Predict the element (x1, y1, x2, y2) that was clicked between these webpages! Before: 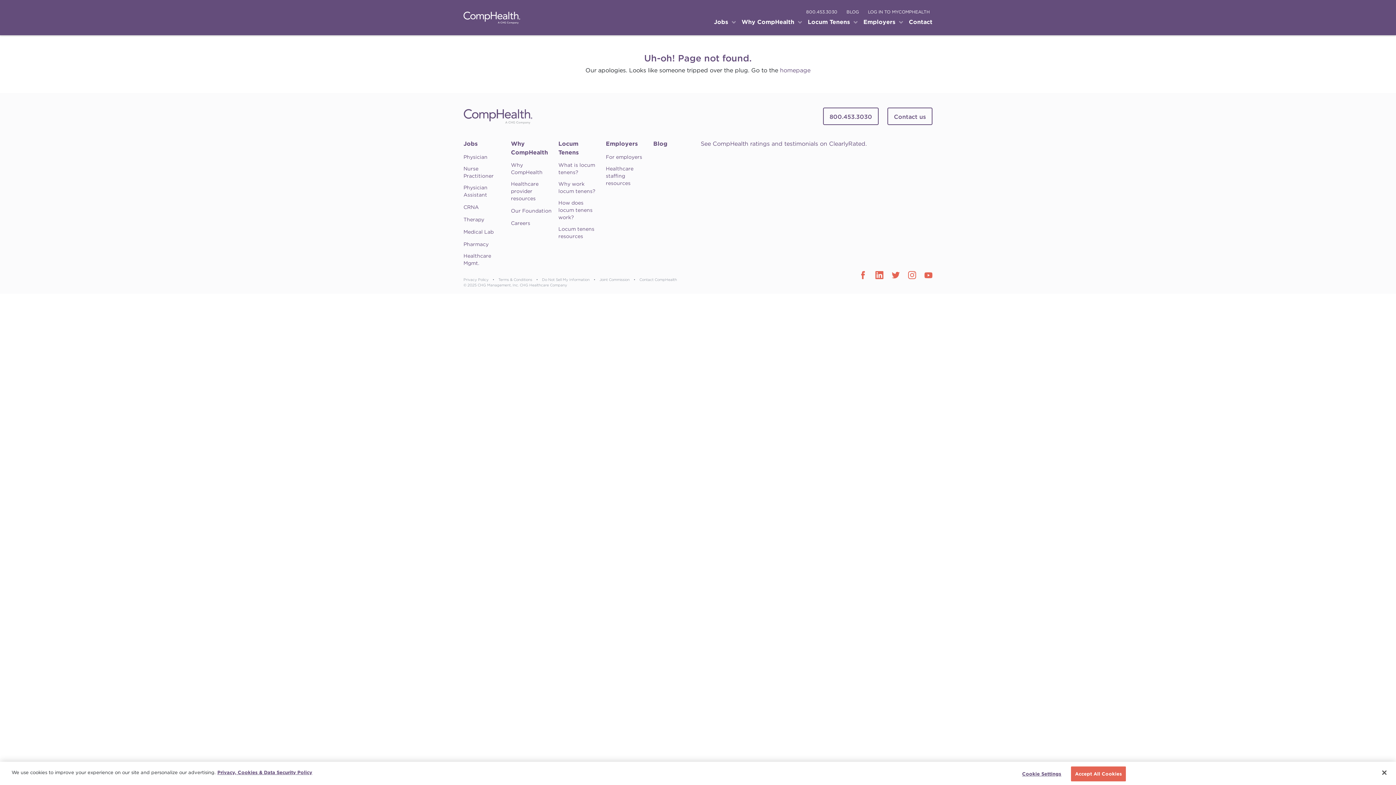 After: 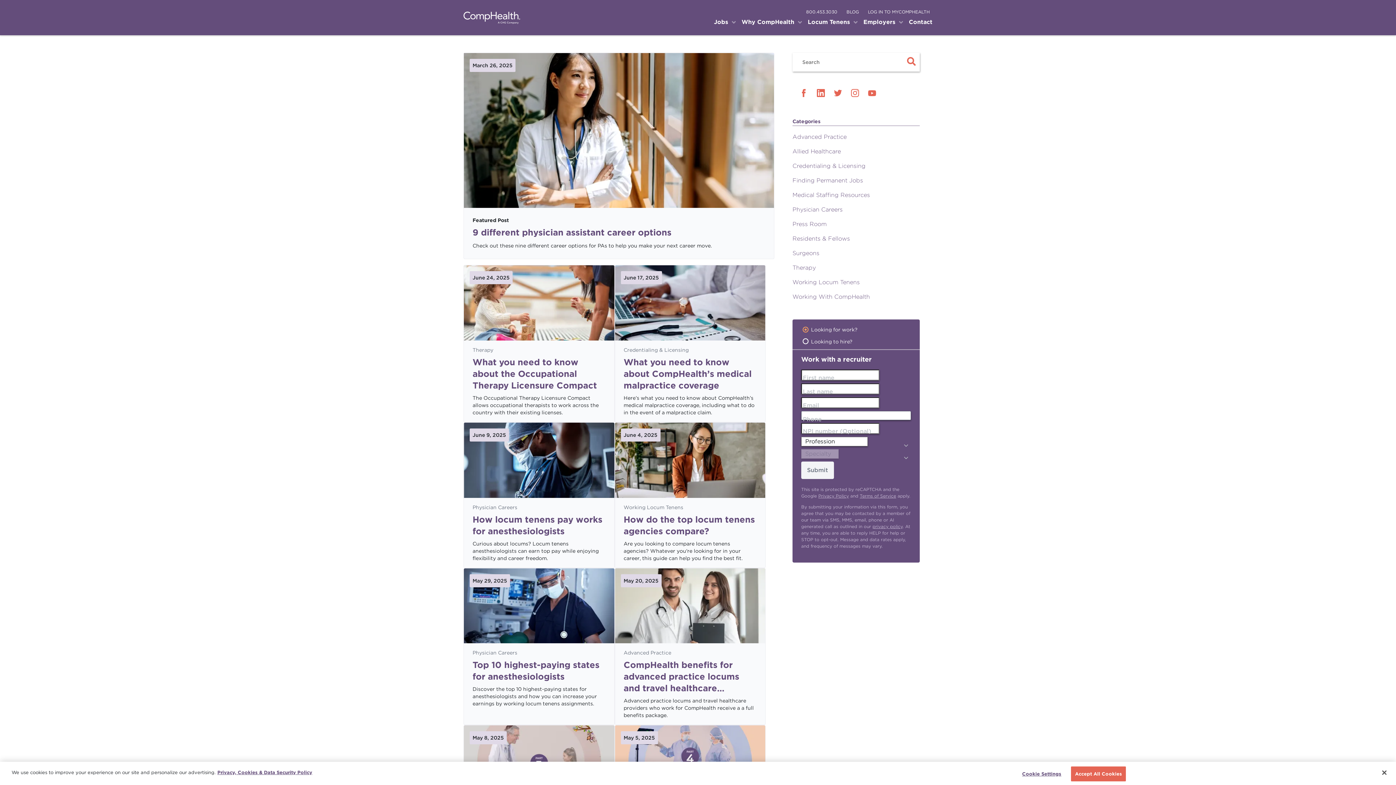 Action: label: BLOG bbox: (846, 9, 859, 14)